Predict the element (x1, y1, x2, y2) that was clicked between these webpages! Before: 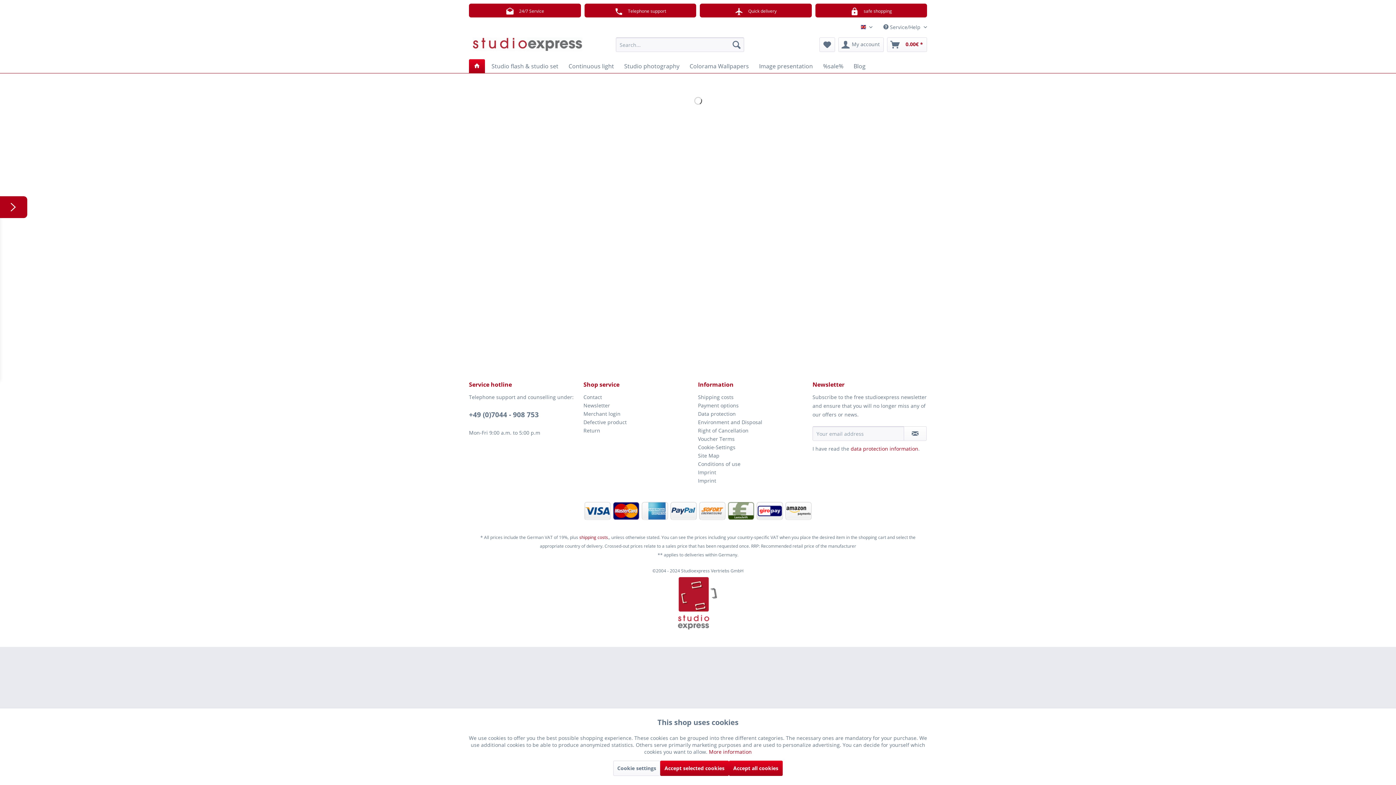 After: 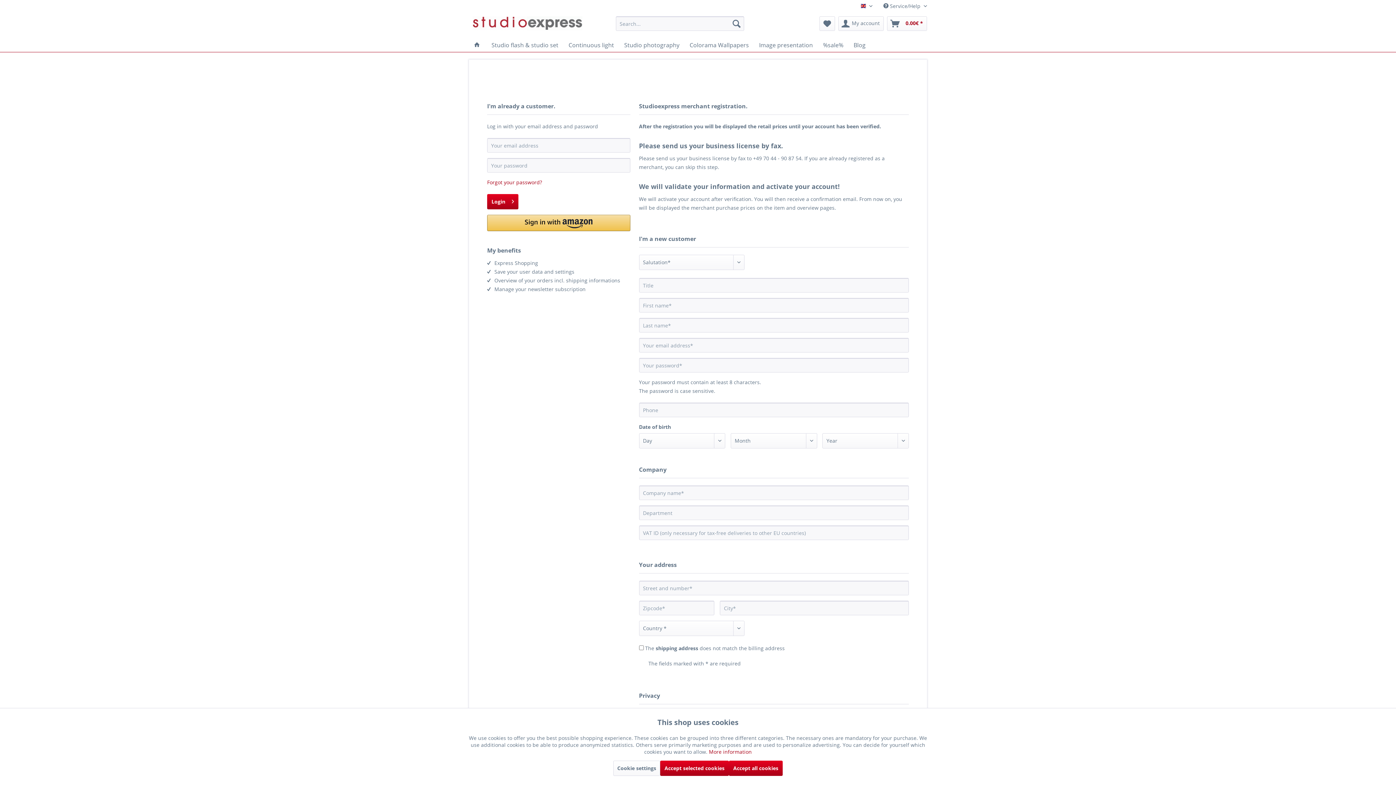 Action: bbox: (583, 409, 694, 418) label: Merchant login